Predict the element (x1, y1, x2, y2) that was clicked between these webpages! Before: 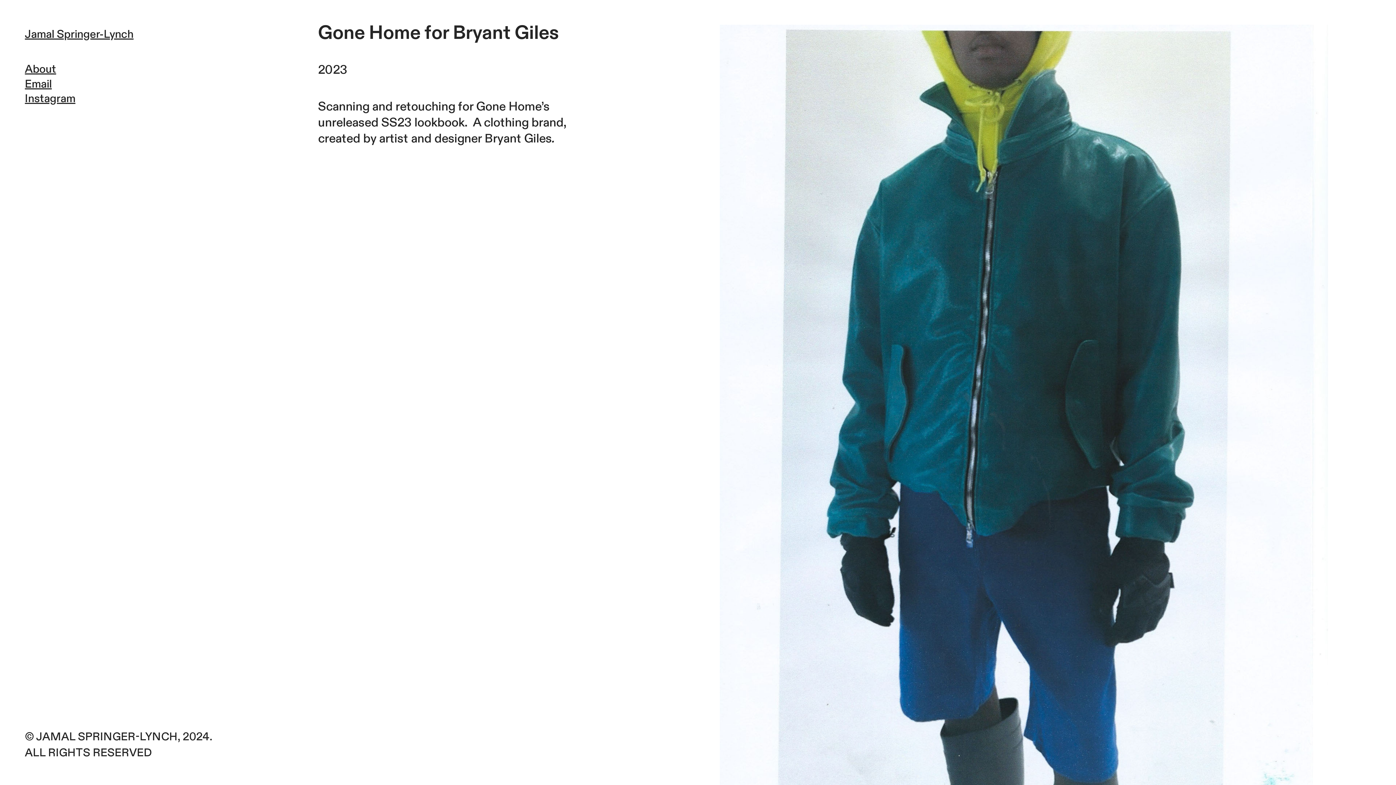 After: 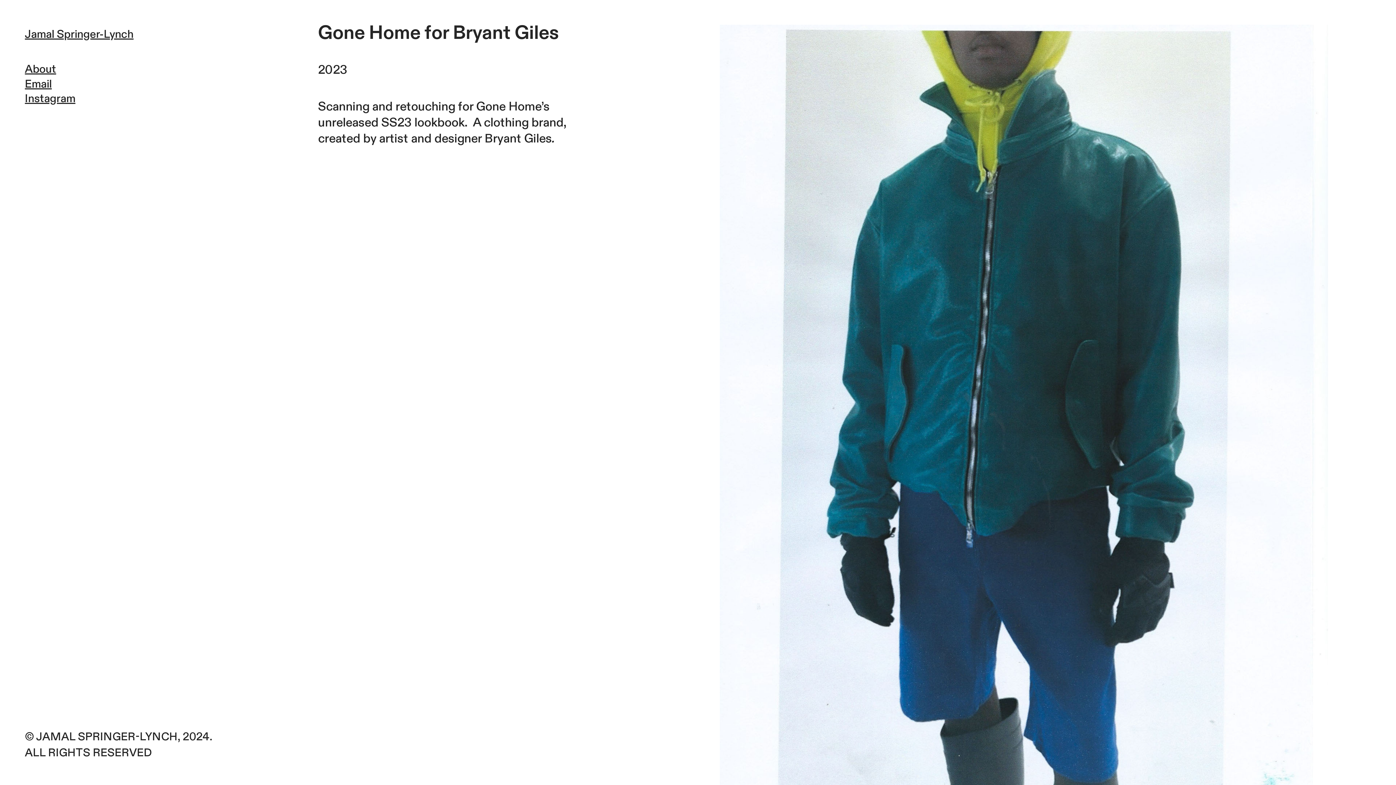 Action: label: Email bbox: (24, 76, 51, 91)